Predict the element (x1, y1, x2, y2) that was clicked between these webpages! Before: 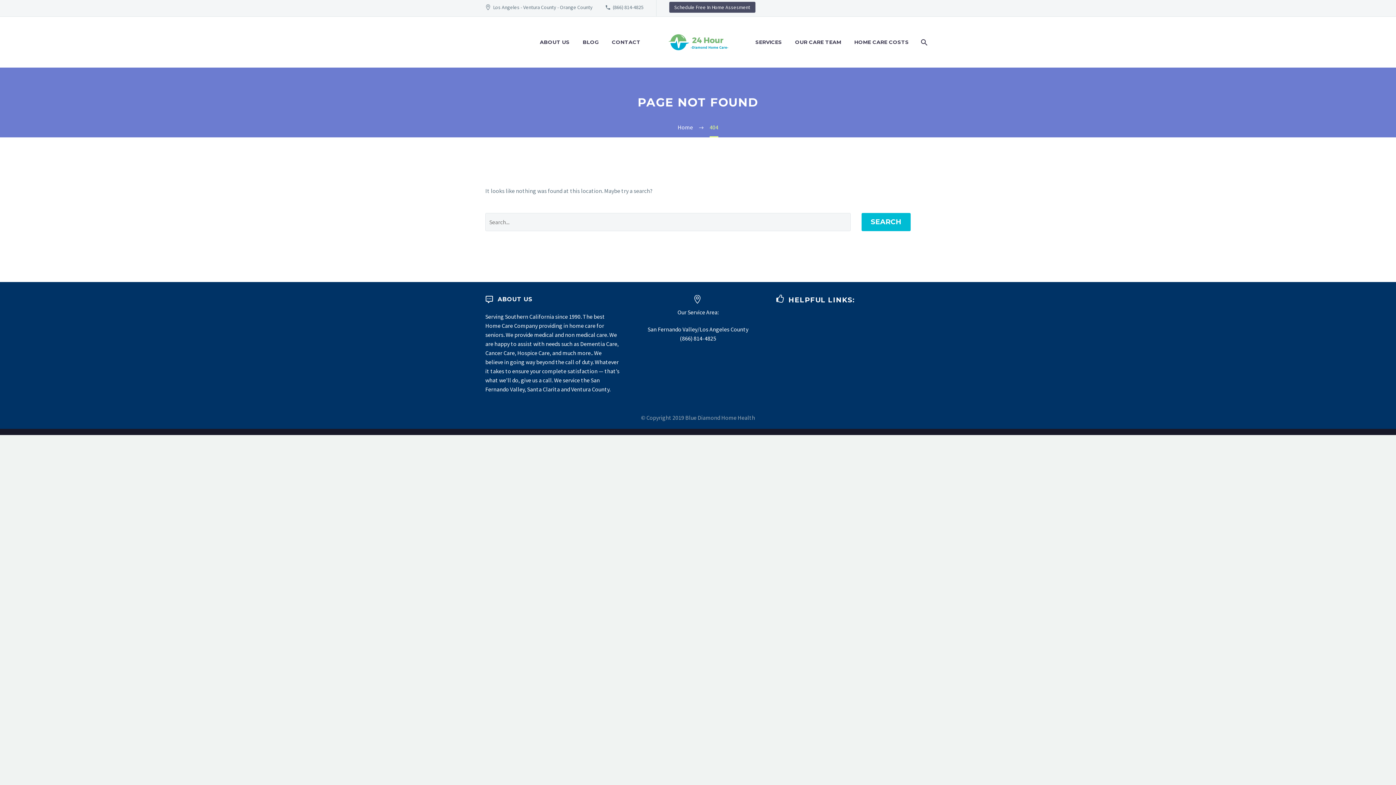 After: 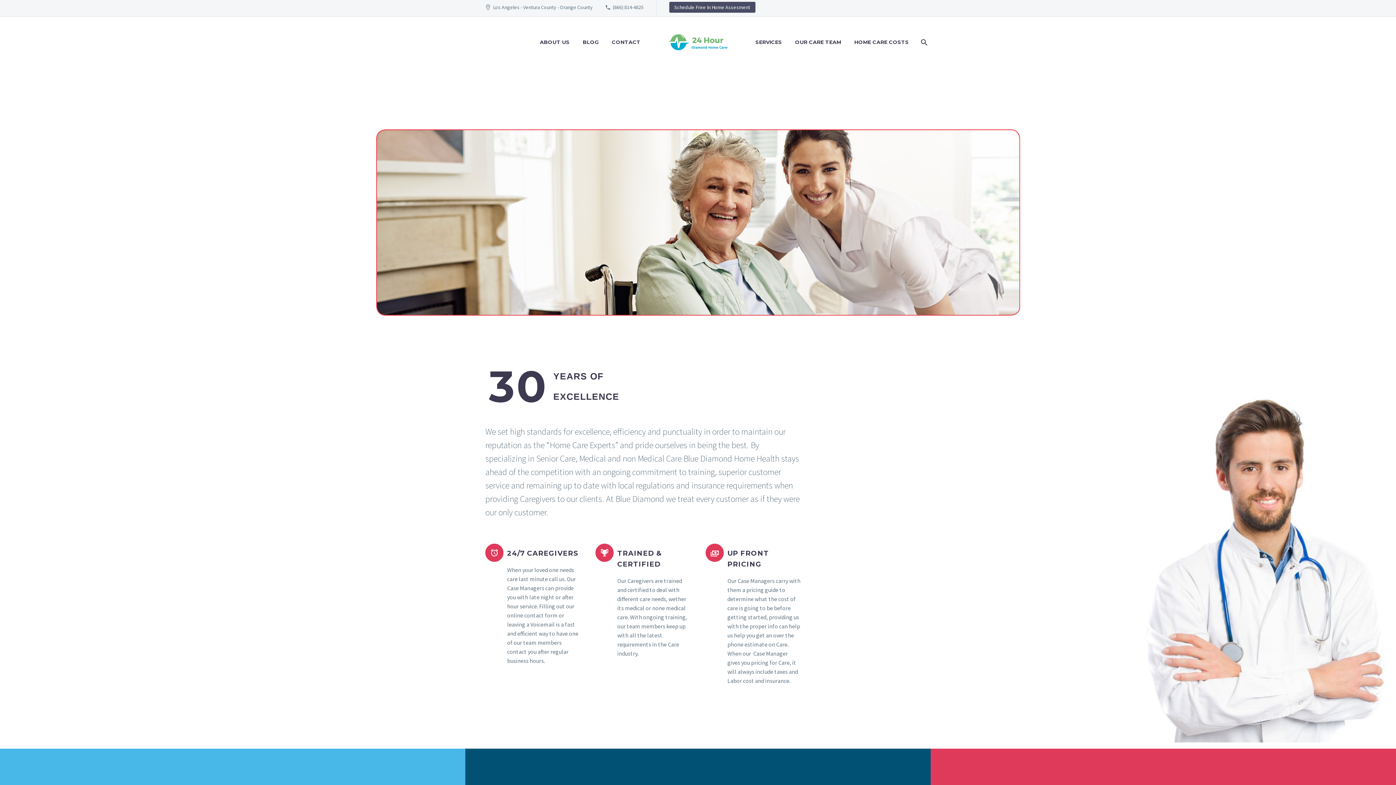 Action: bbox: (677, 123, 693, 130) label: Home